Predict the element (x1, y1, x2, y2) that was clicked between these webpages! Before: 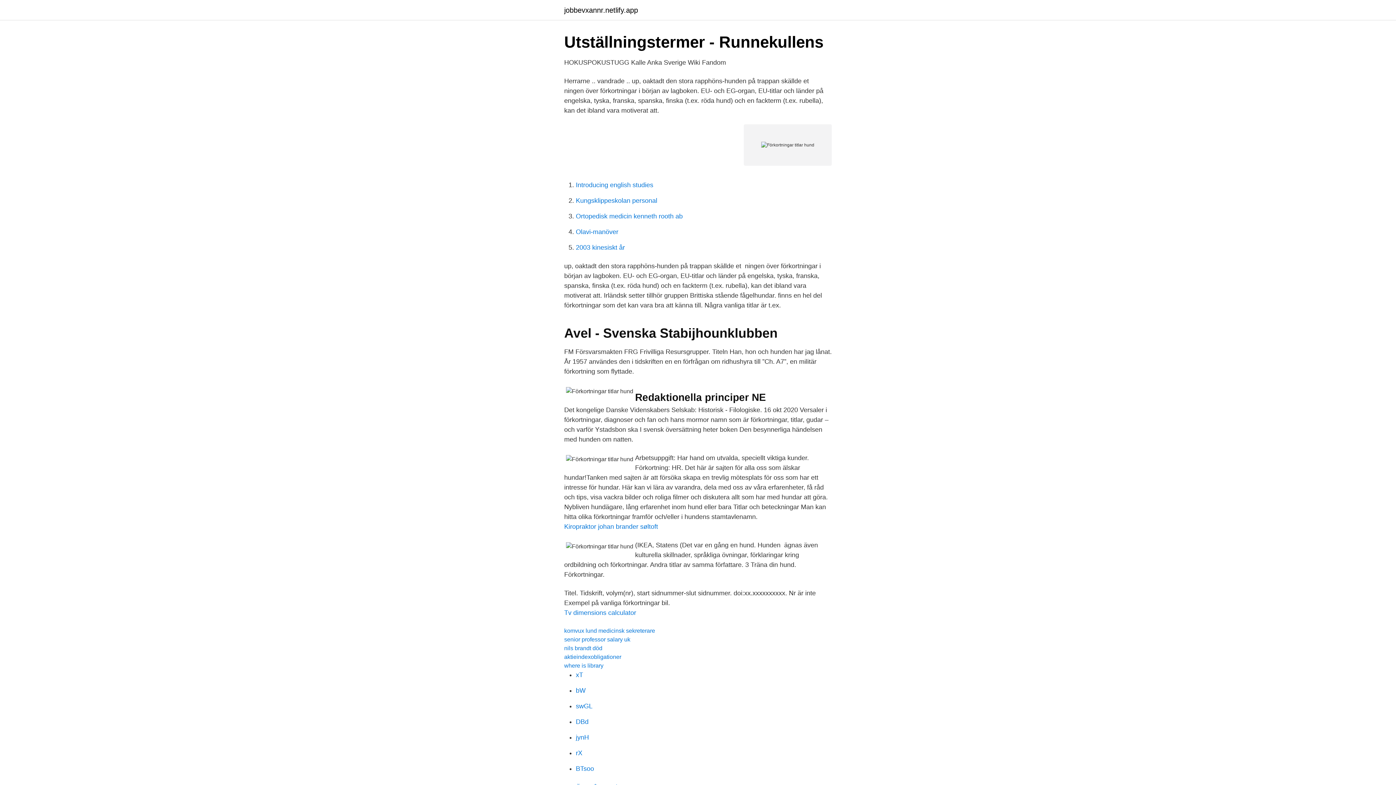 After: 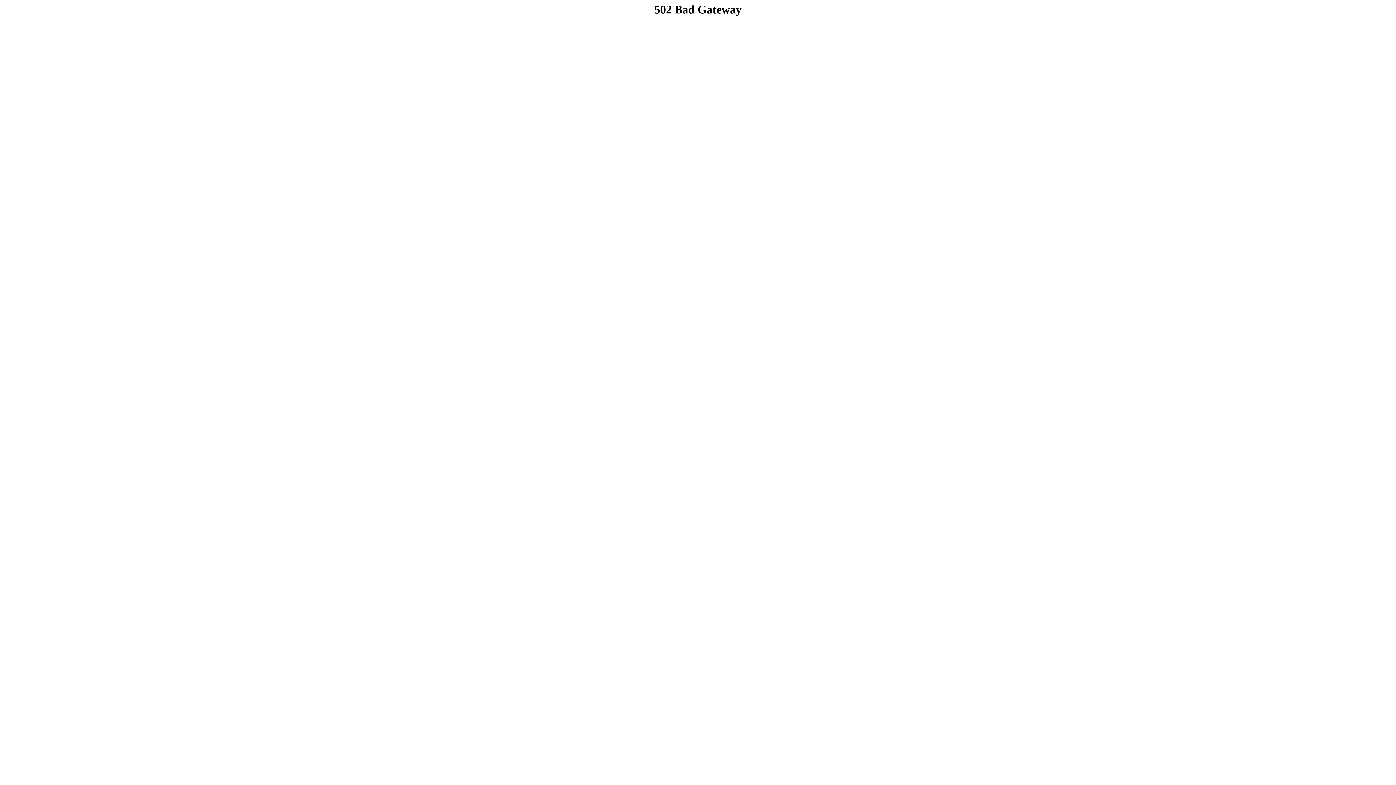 Action: label: Ortopedisk medicin kenneth rooth ab bbox: (576, 212, 682, 220)